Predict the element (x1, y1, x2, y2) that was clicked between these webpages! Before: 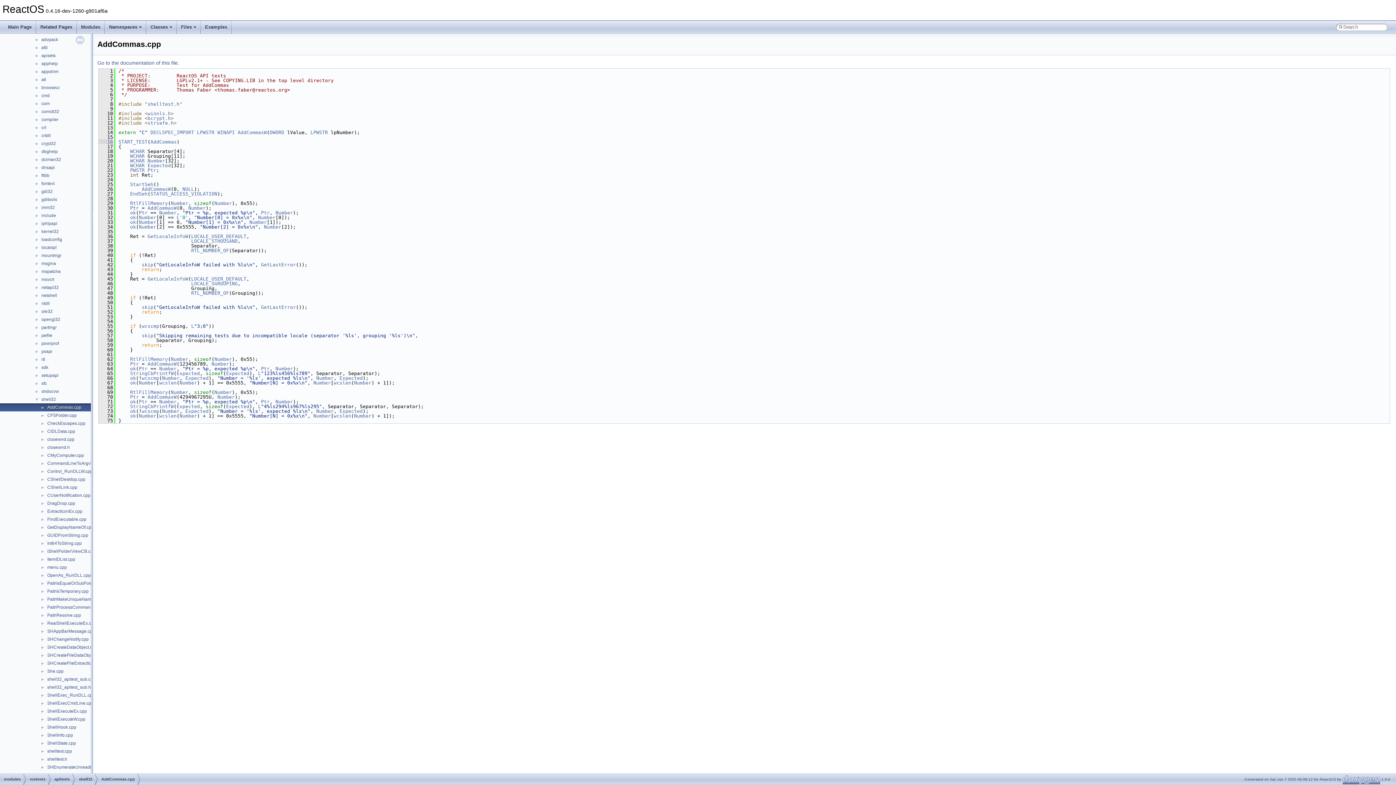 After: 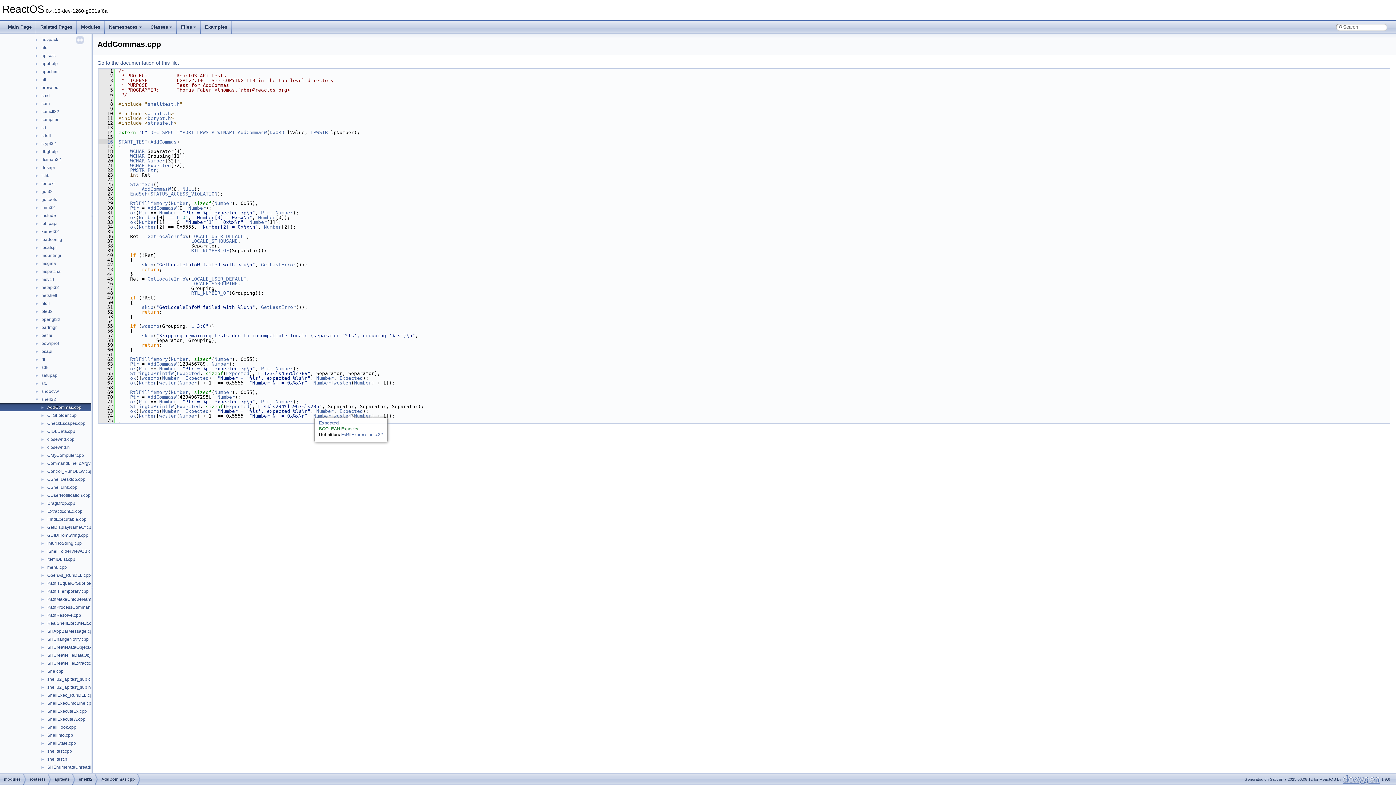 Action: label: Expected bbox: (339, 408, 362, 414)